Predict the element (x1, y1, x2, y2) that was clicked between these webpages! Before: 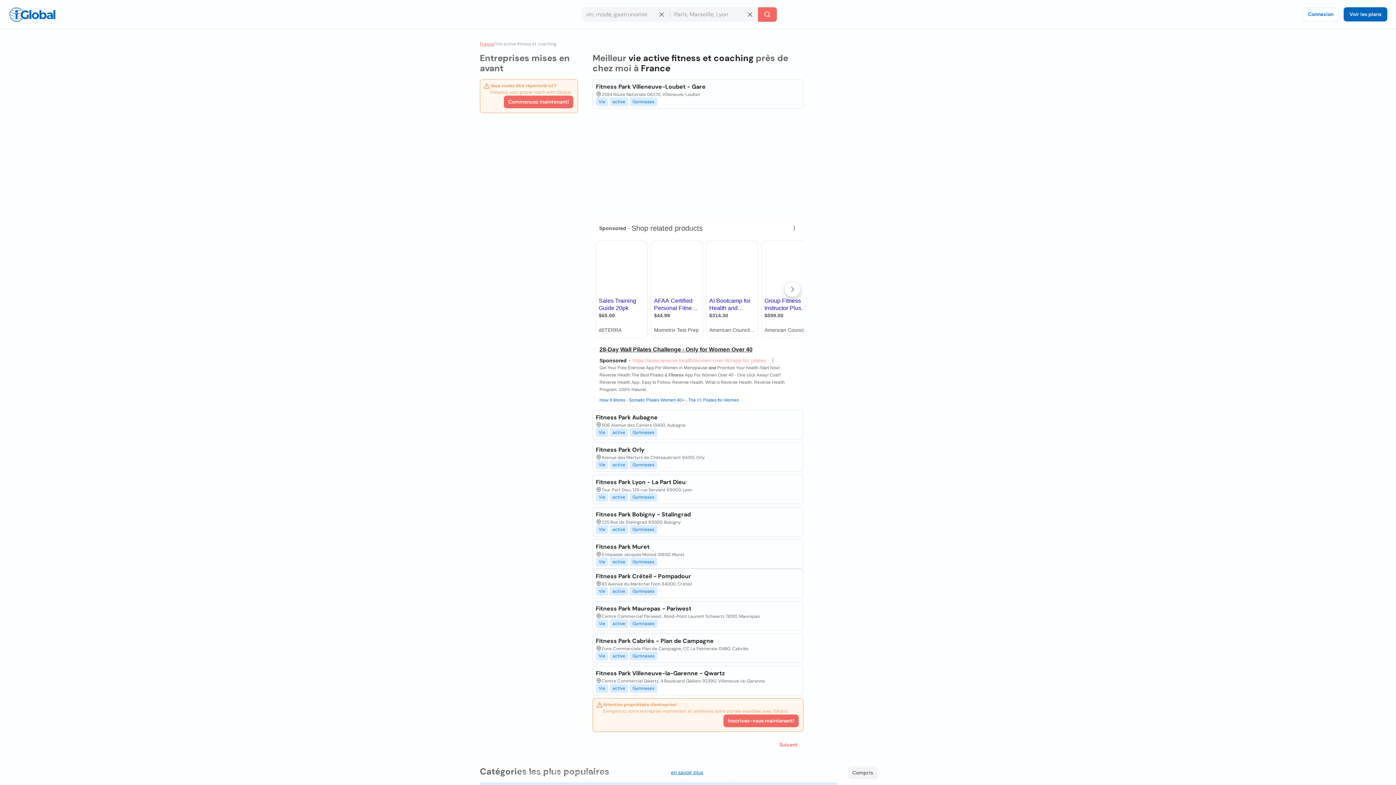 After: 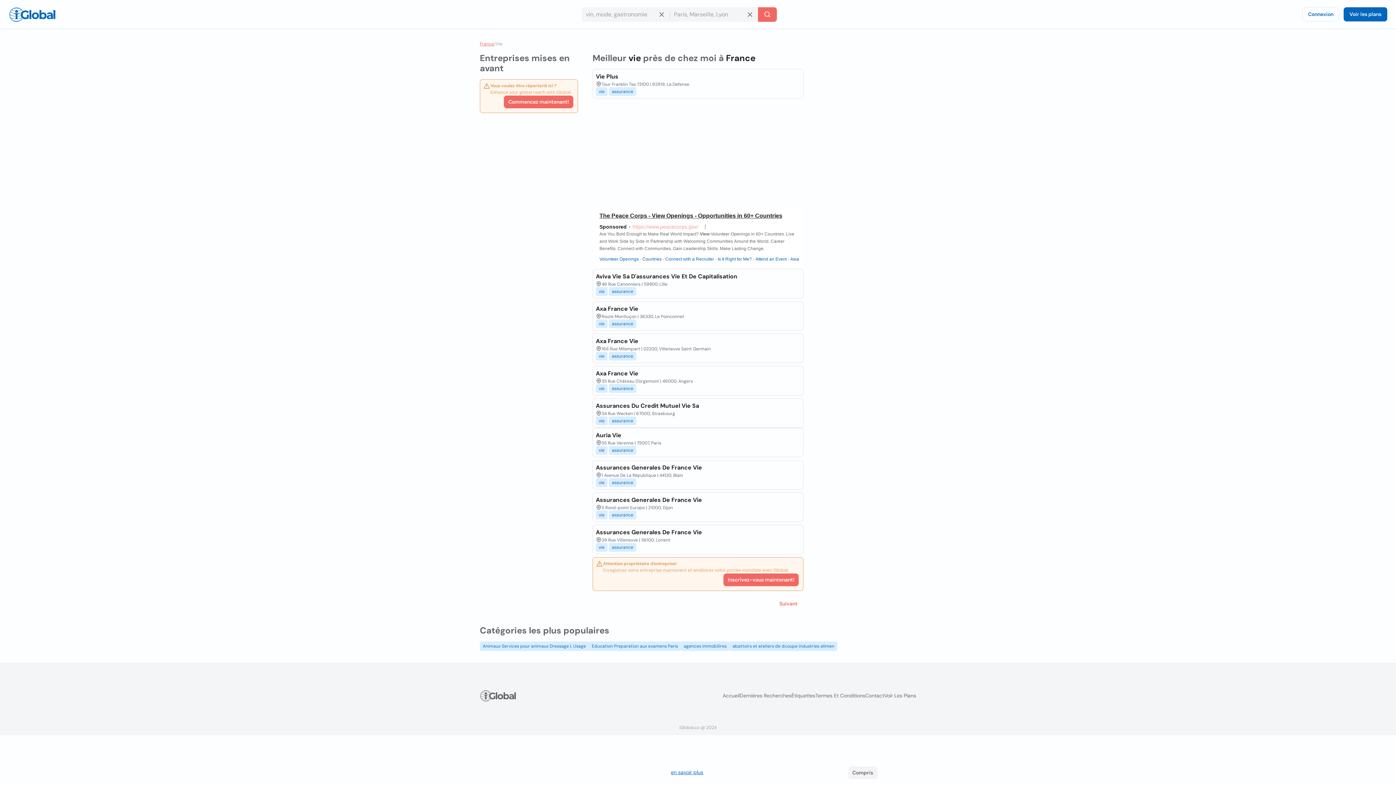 Action: bbox: (595, 460, 608, 469) label: Vie